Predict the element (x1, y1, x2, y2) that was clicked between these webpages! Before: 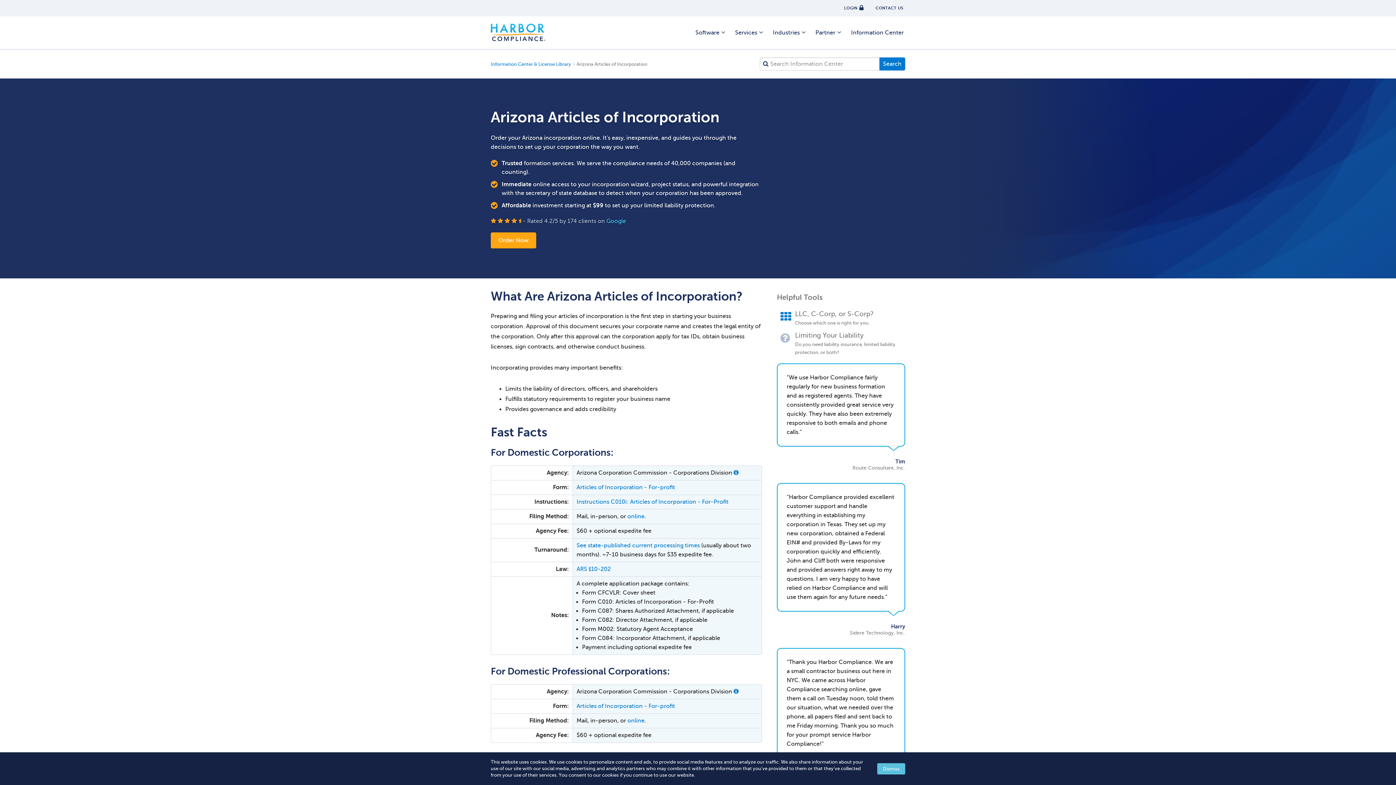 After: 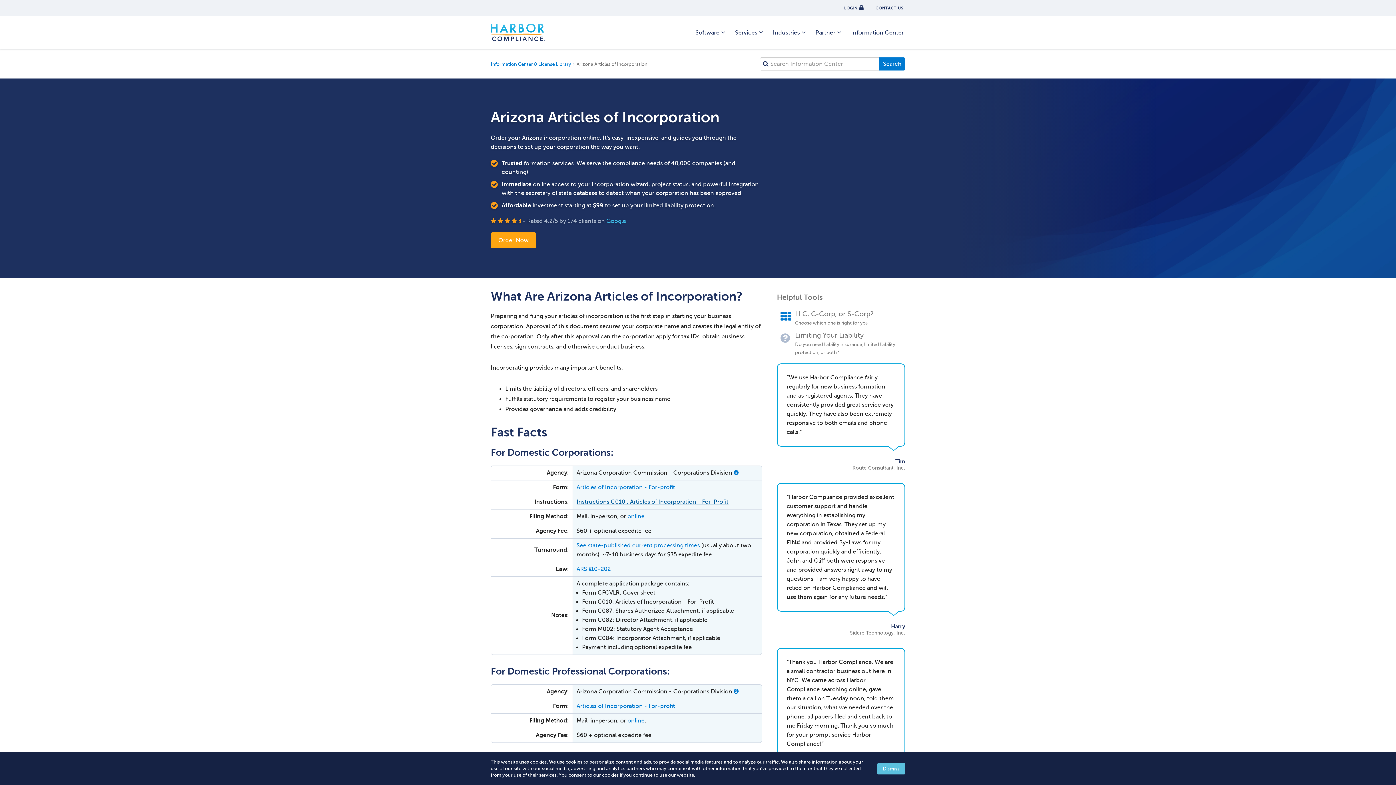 Action: label: Instructions C010i: Articles of Incorporation - For-Profit bbox: (576, 498, 728, 505)